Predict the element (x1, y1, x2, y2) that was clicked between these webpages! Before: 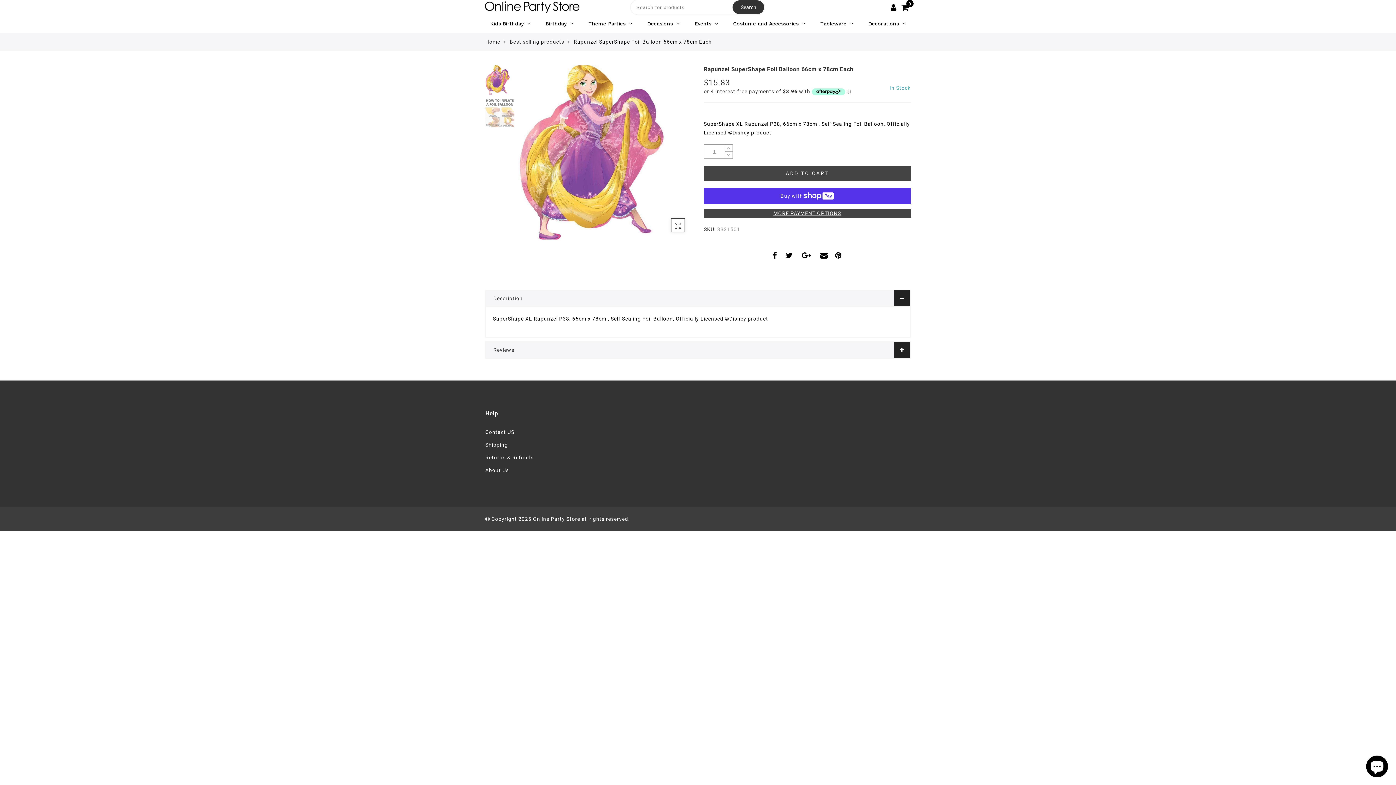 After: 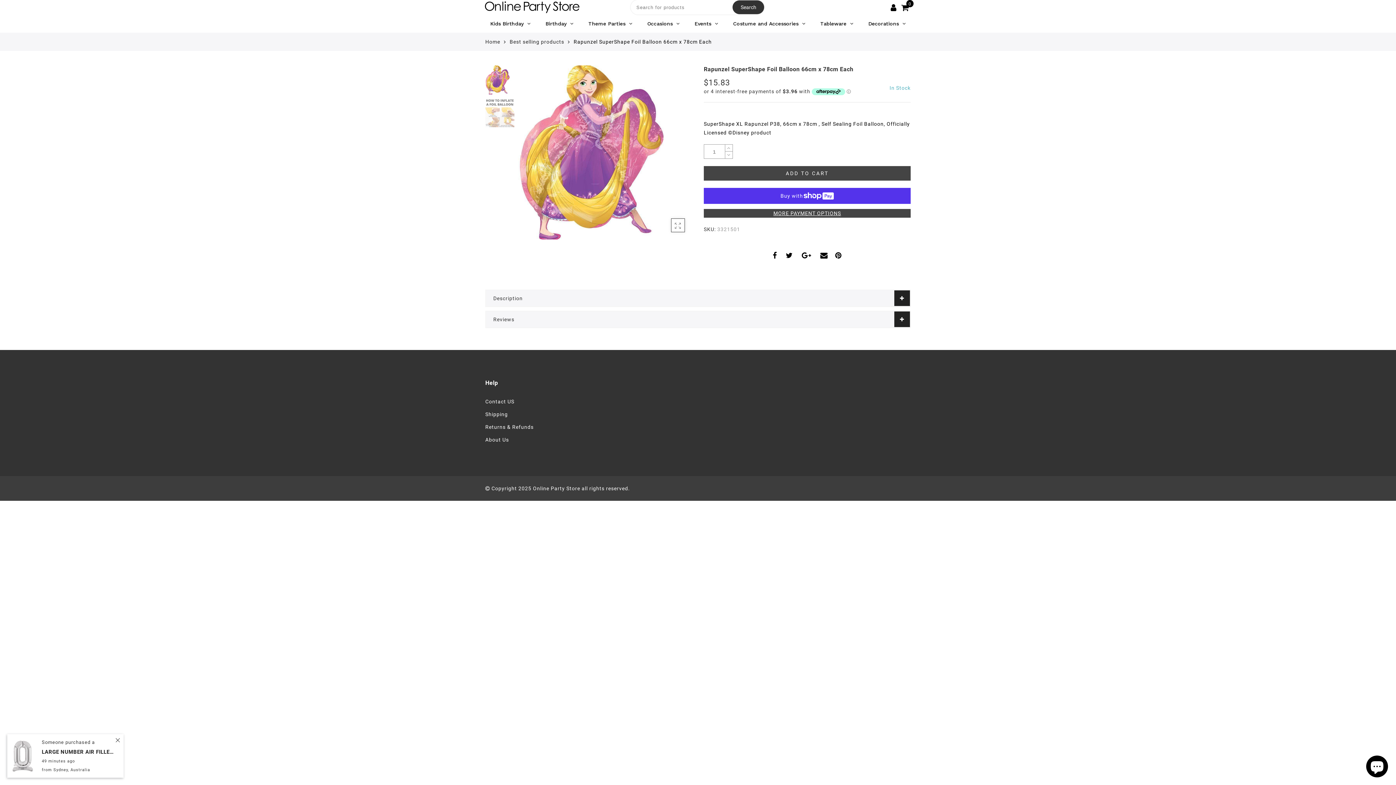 Action: bbox: (486, 290, 910, 306) label: Description